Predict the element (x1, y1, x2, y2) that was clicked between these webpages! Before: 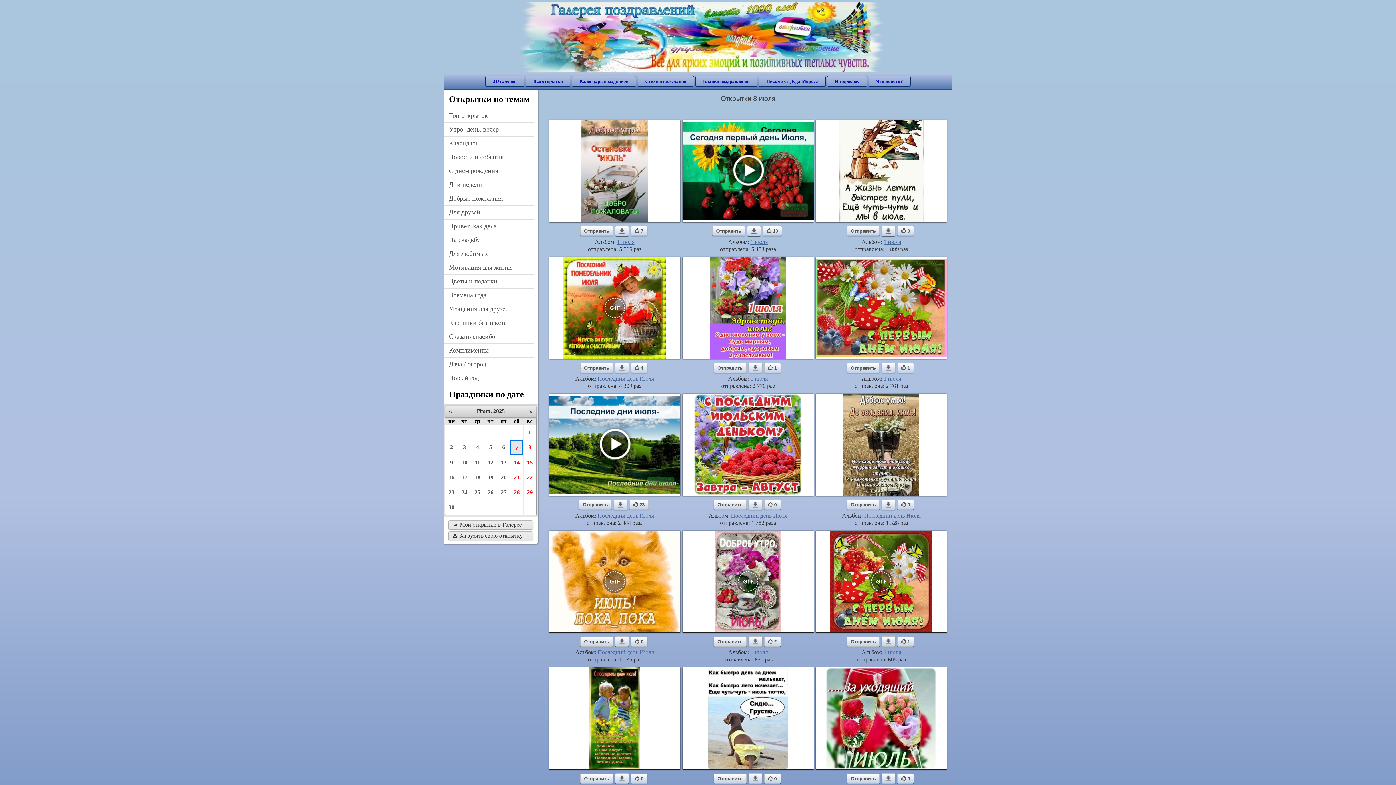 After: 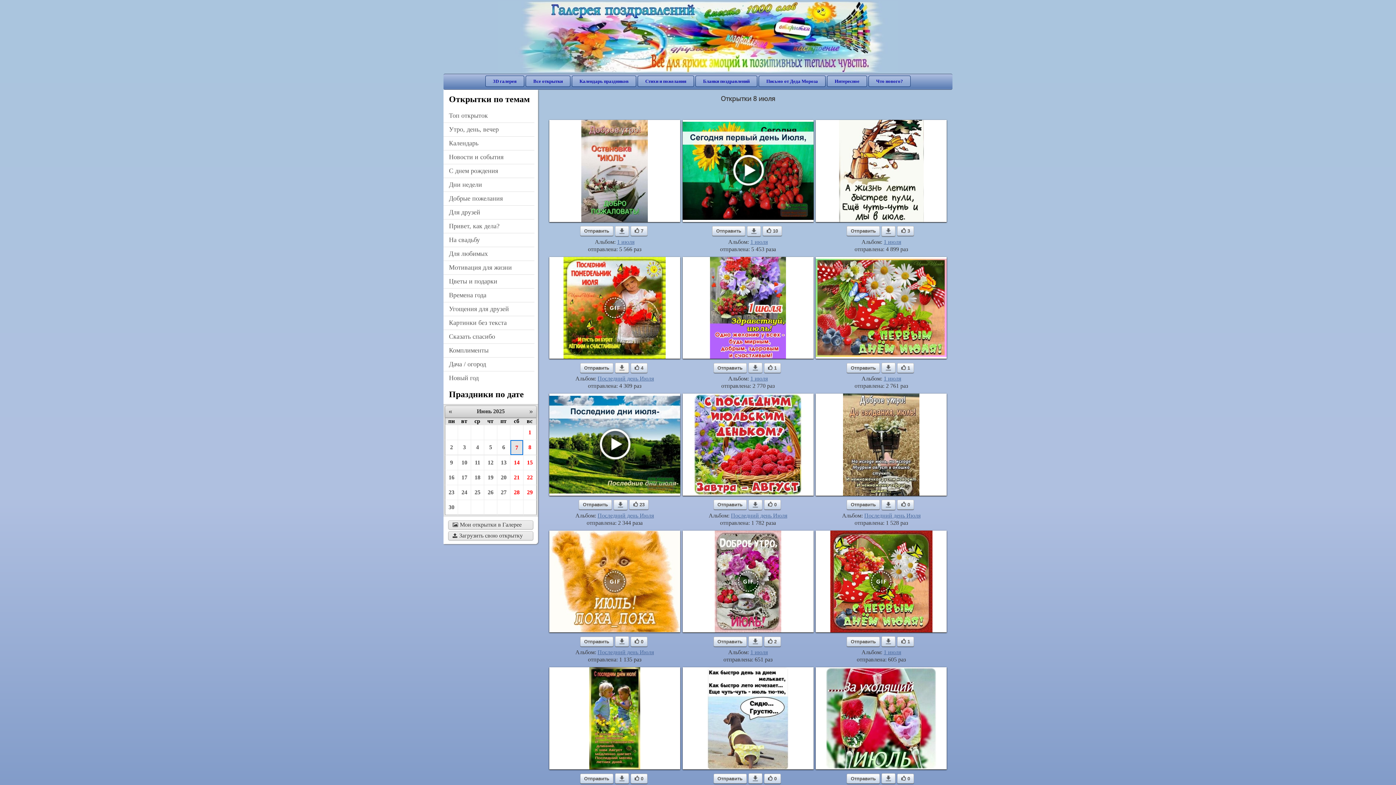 Action: bbox: (615, 363, 629, 373)